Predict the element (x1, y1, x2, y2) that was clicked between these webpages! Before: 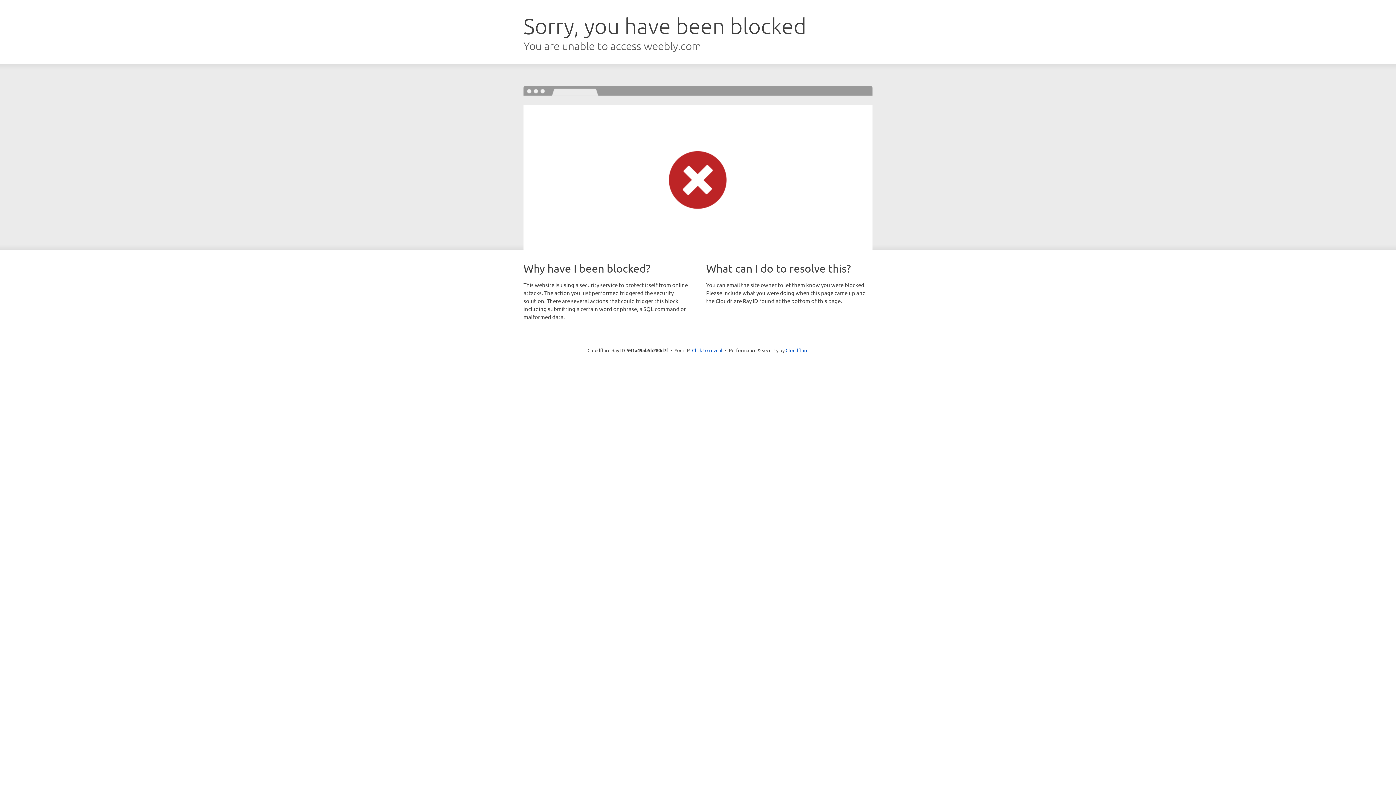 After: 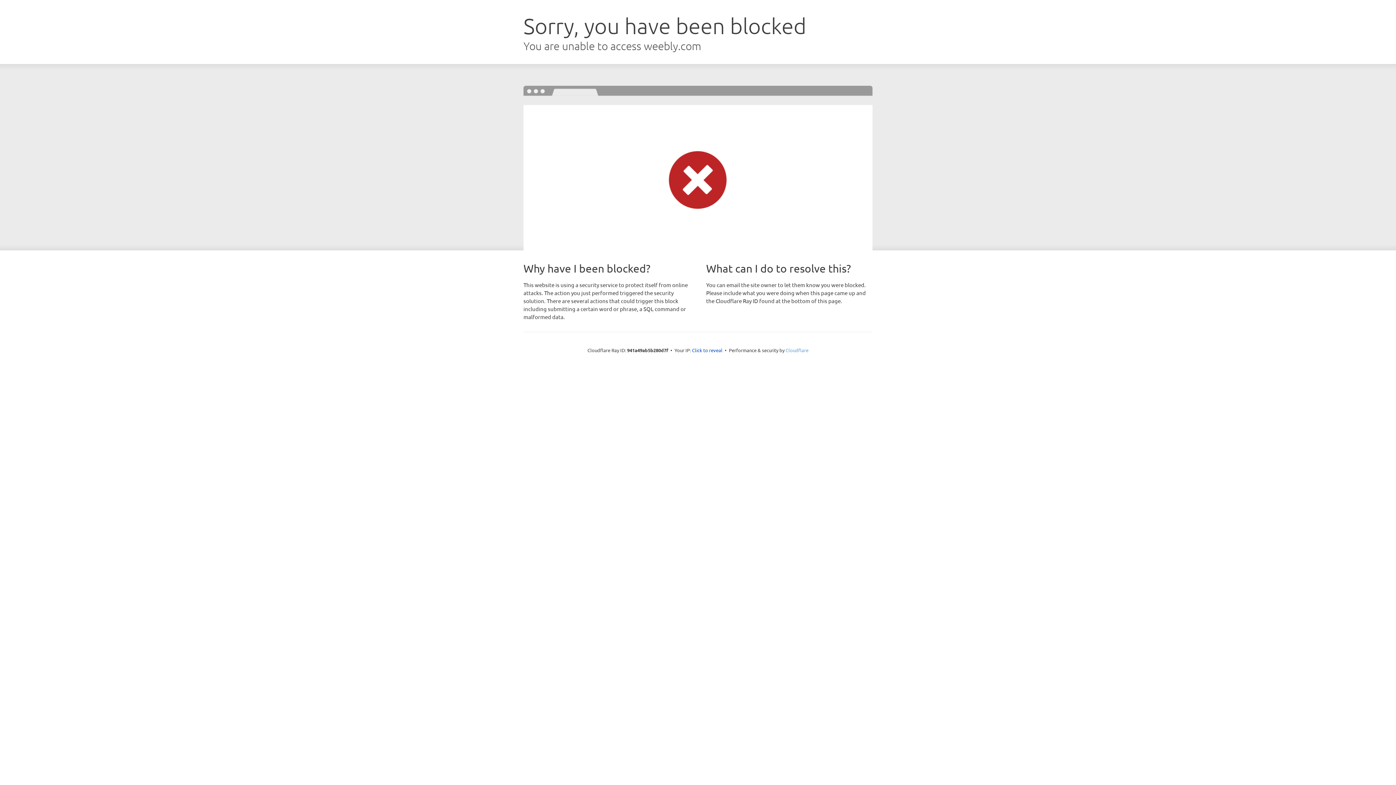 Action: label: Cloudflare bbox: (785, 347, 808, 353)